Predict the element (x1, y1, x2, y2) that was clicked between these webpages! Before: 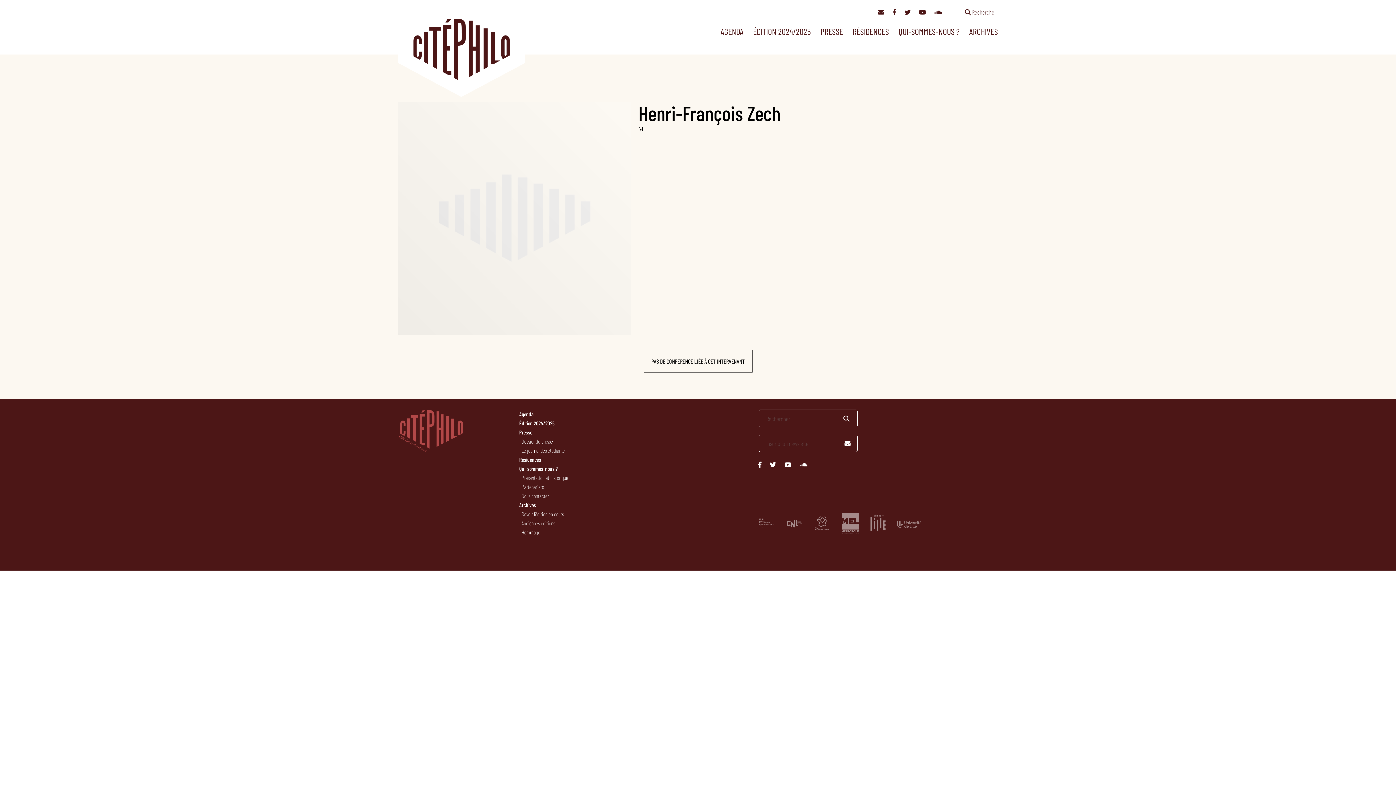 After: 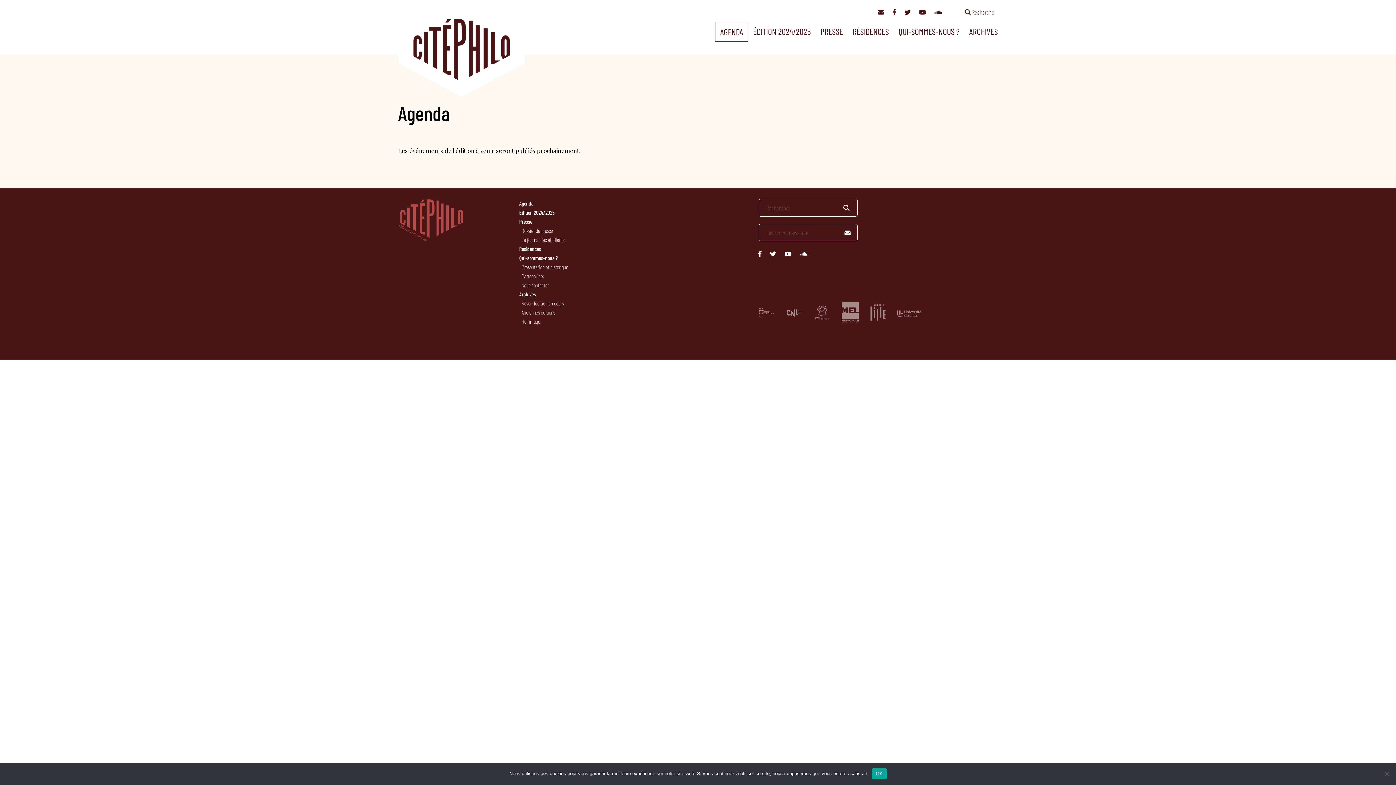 Action: label: Agenda bbox: (518, 409, 534, 418)